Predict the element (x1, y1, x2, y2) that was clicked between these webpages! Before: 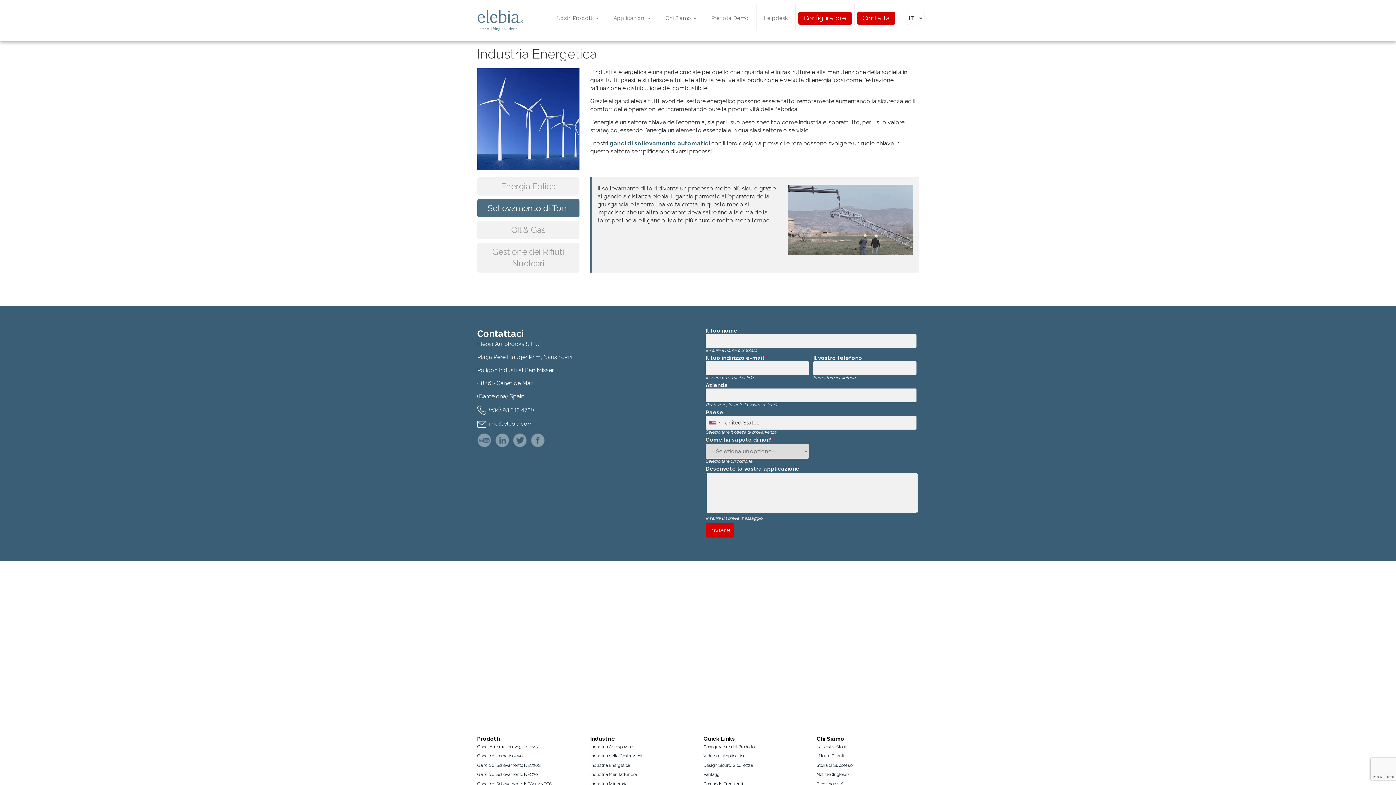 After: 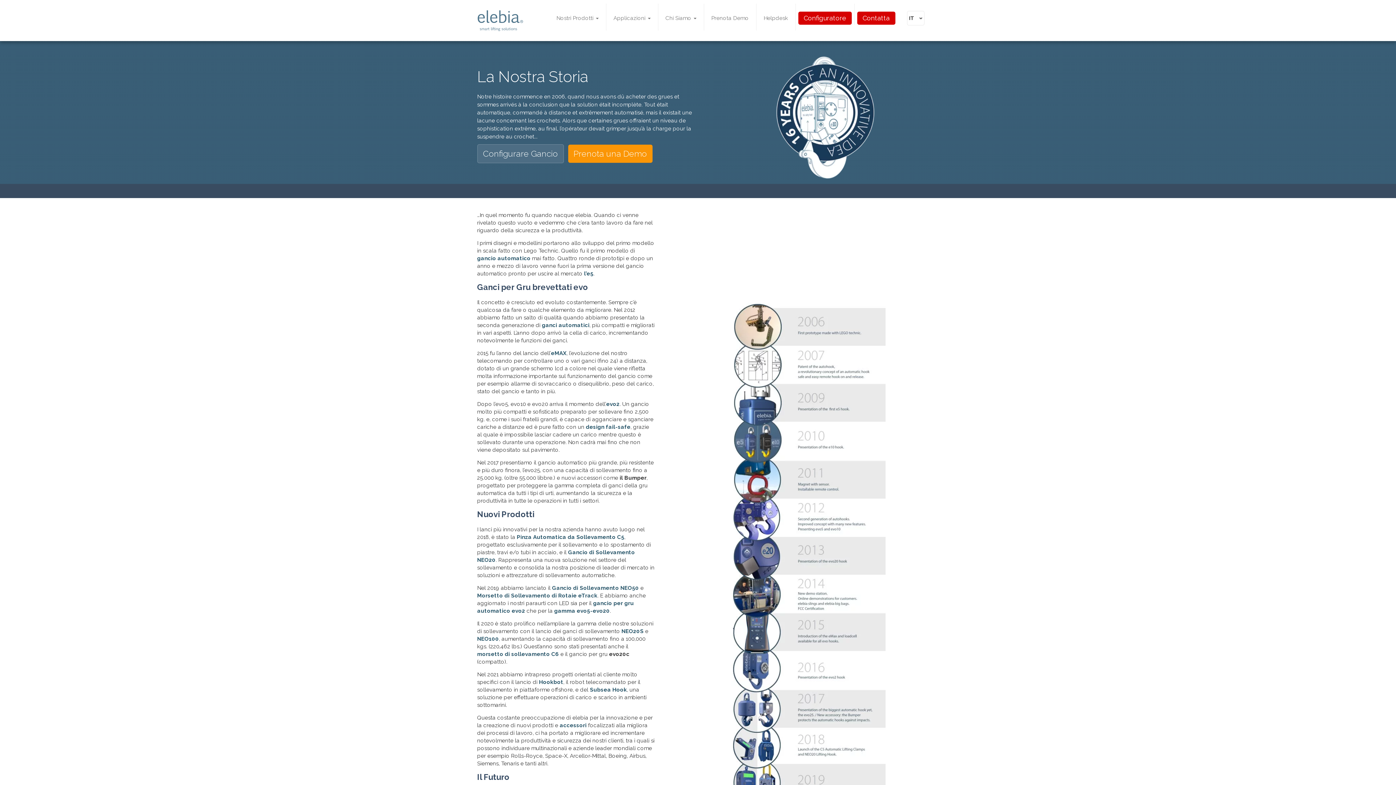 Action: label: La Nostra Storia bbox: (816, 744, 847, 749)